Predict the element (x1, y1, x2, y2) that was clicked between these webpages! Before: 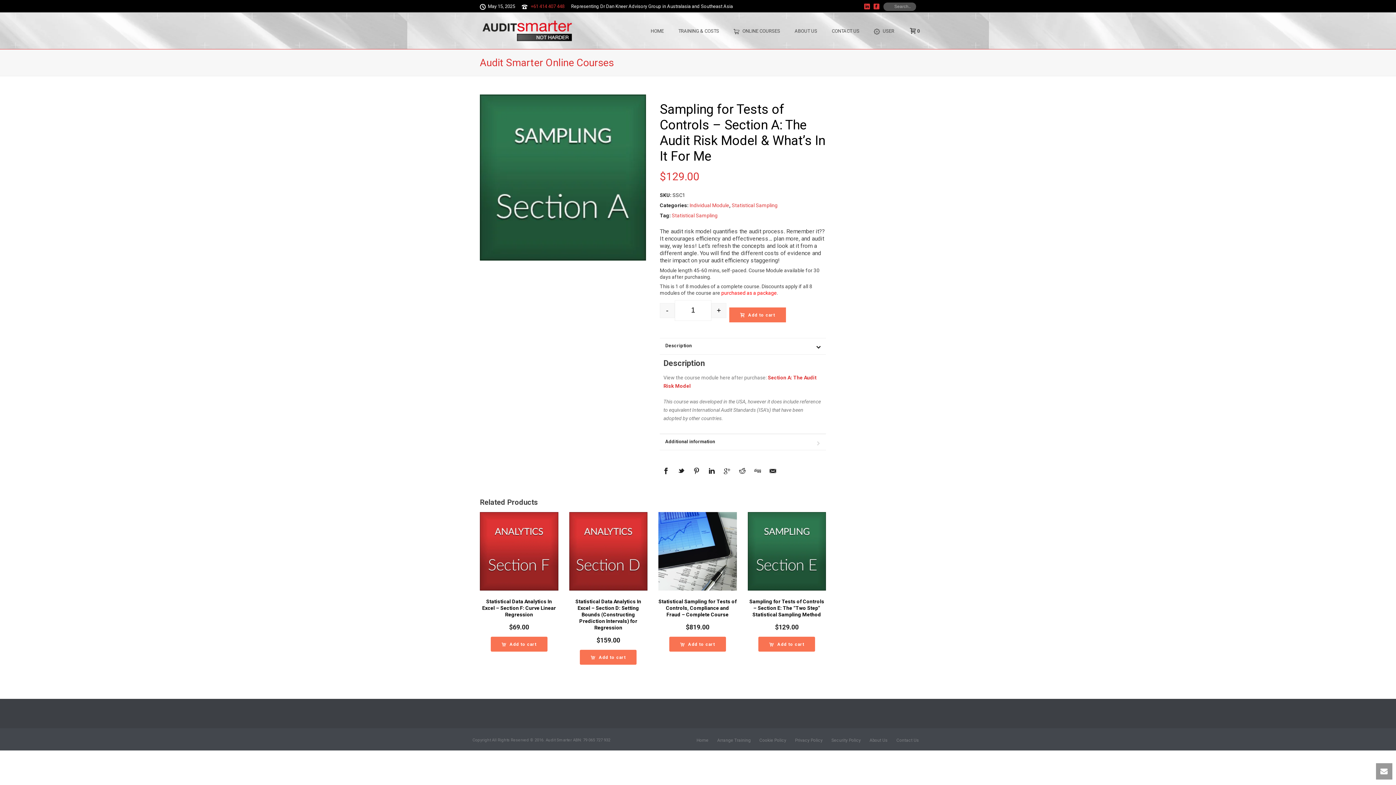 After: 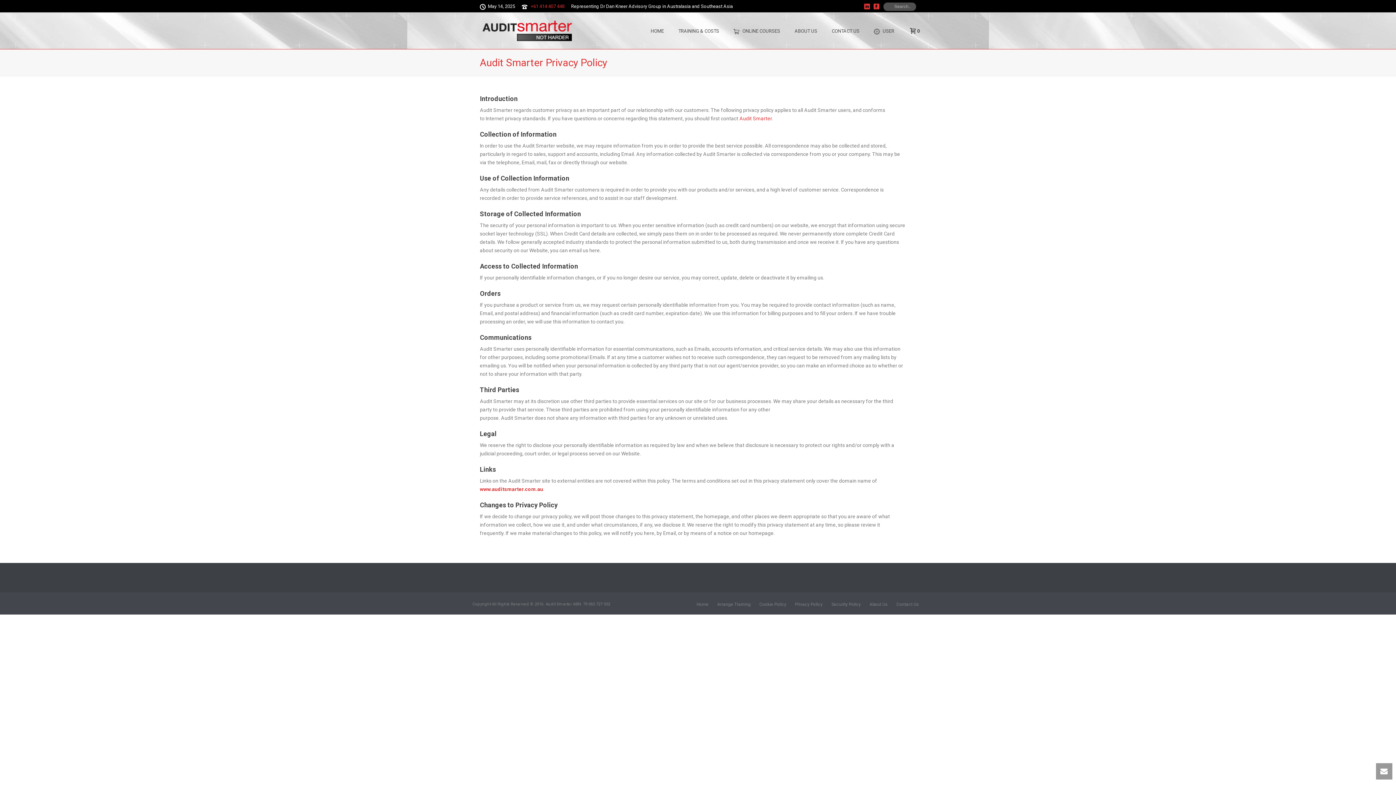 Action: label: Privacy Policy bbox: (795, 737, 822, 743)